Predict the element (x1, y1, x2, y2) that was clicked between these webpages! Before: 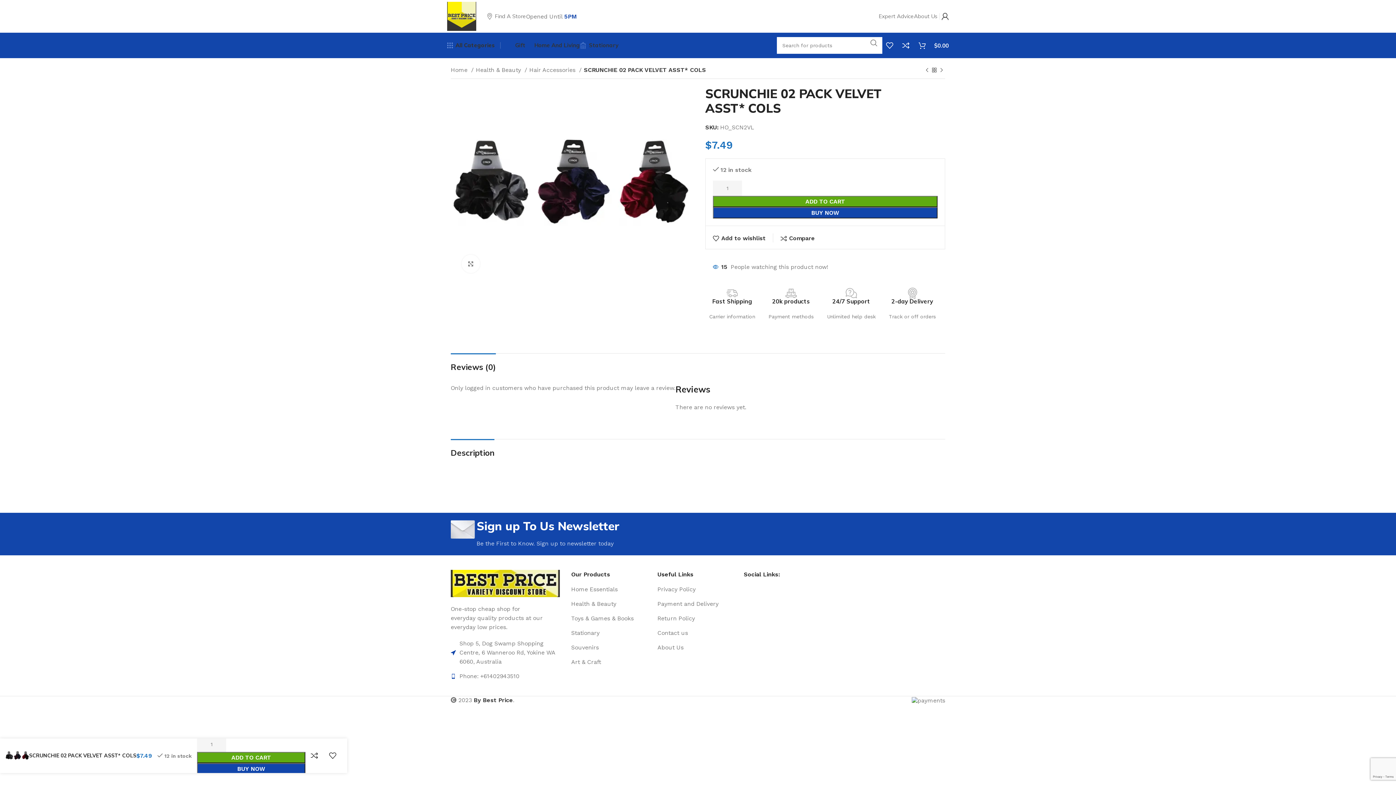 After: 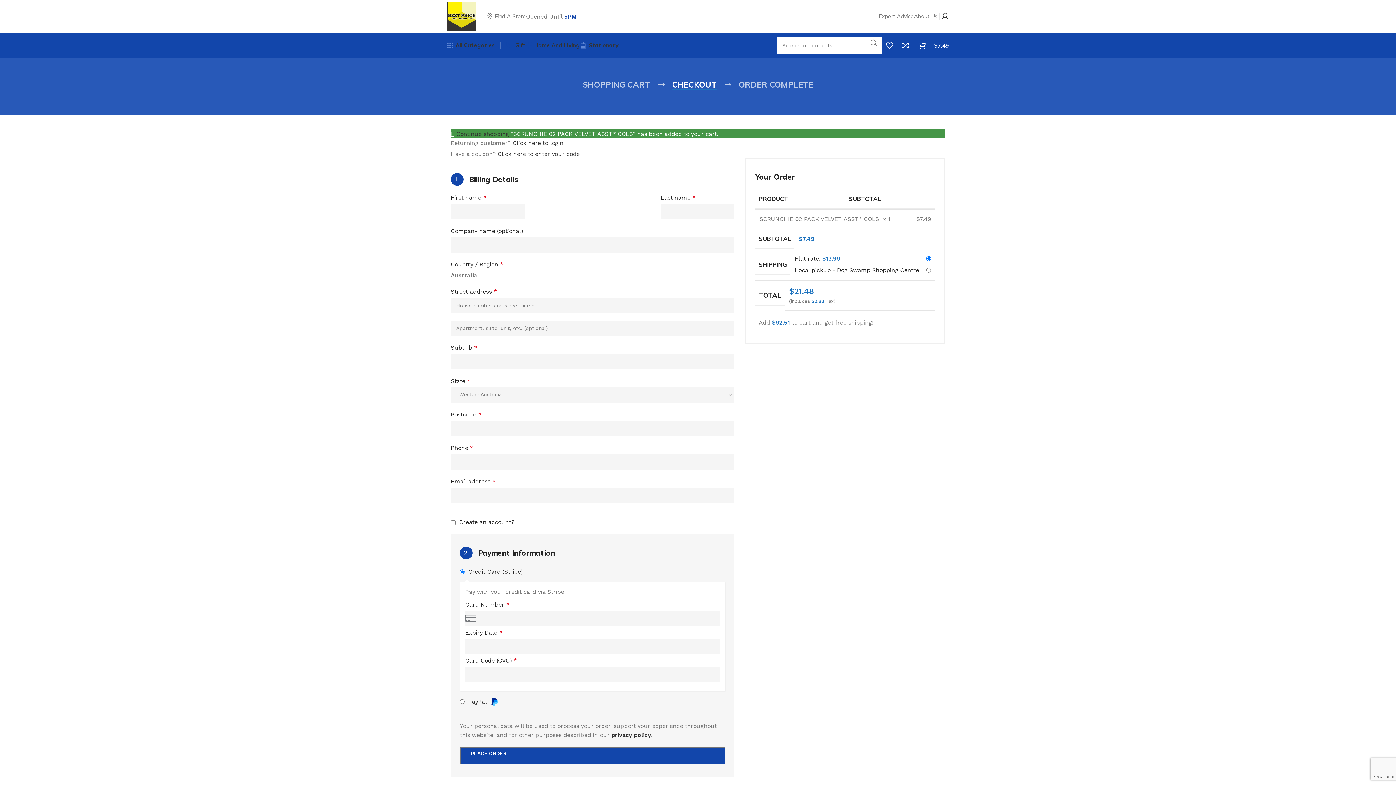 Action: bbox: (197, 763, 305, 774) label: BUY NOW